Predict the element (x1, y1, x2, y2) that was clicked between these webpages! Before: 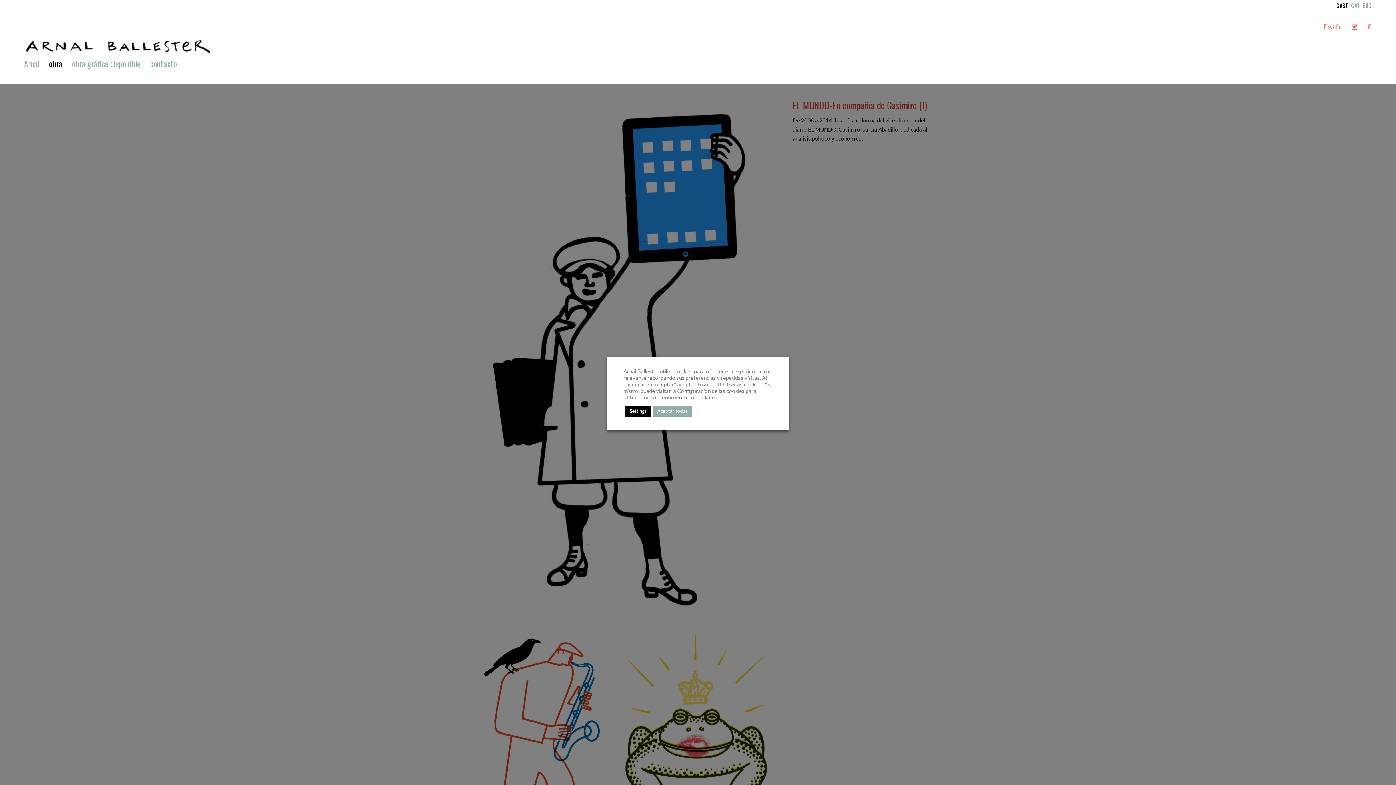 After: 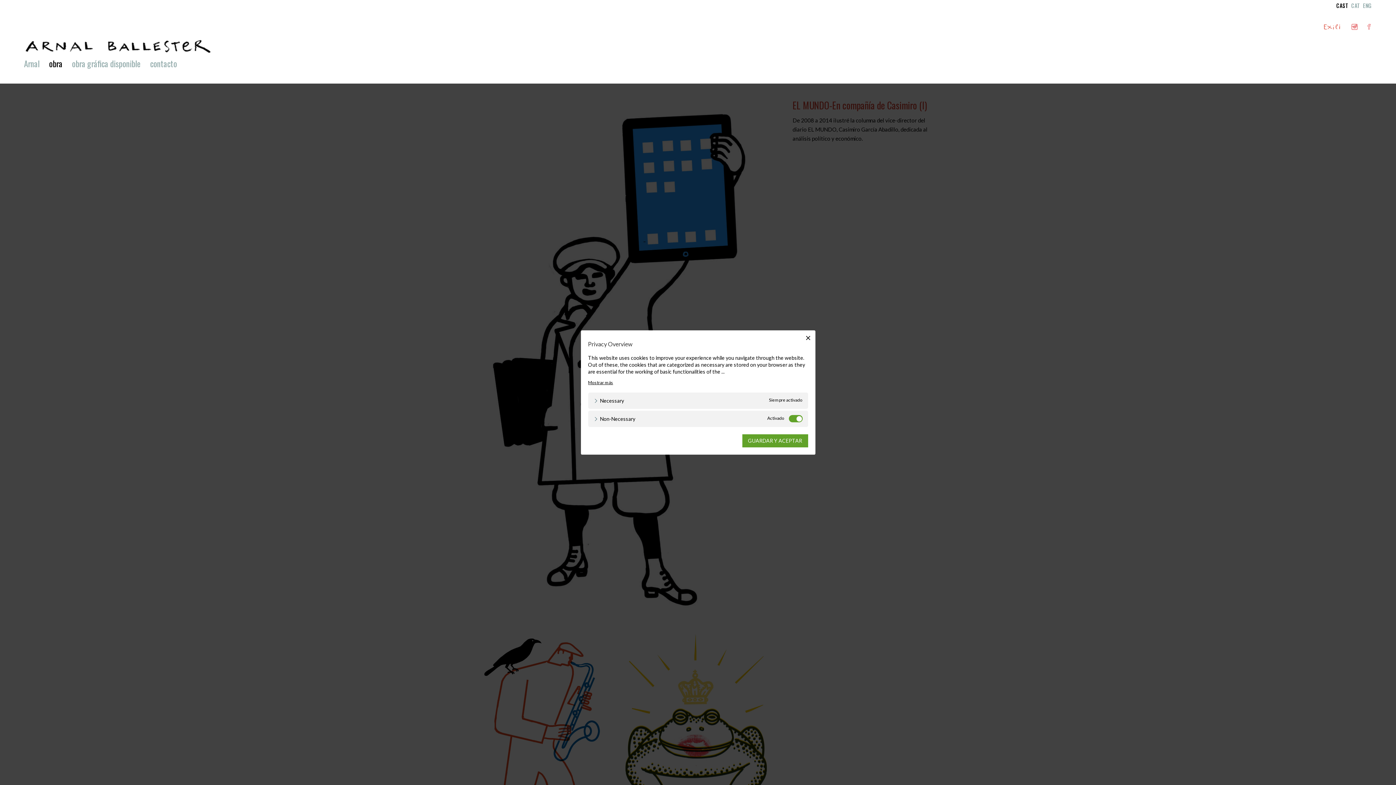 Action: label: Settings bbox: (625, 405, 651, 416)